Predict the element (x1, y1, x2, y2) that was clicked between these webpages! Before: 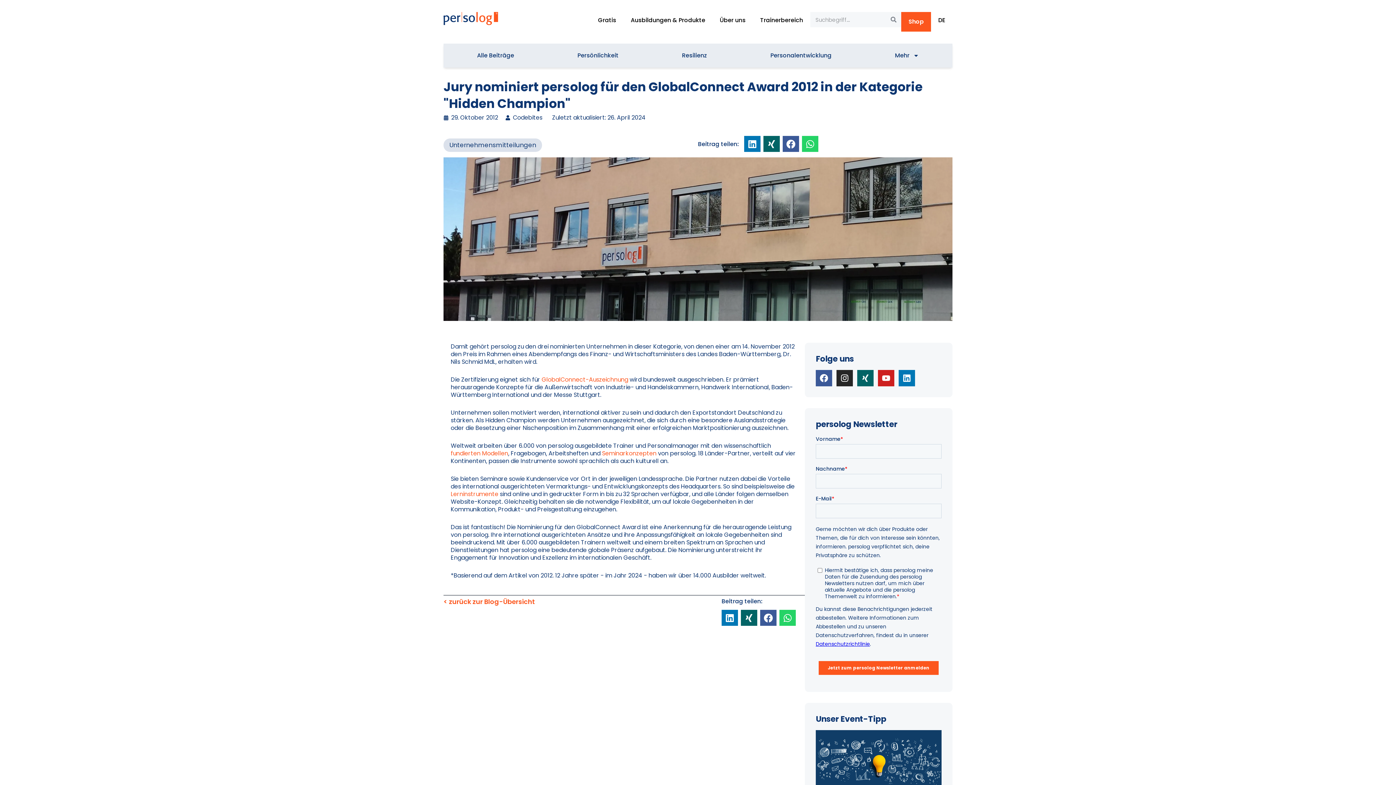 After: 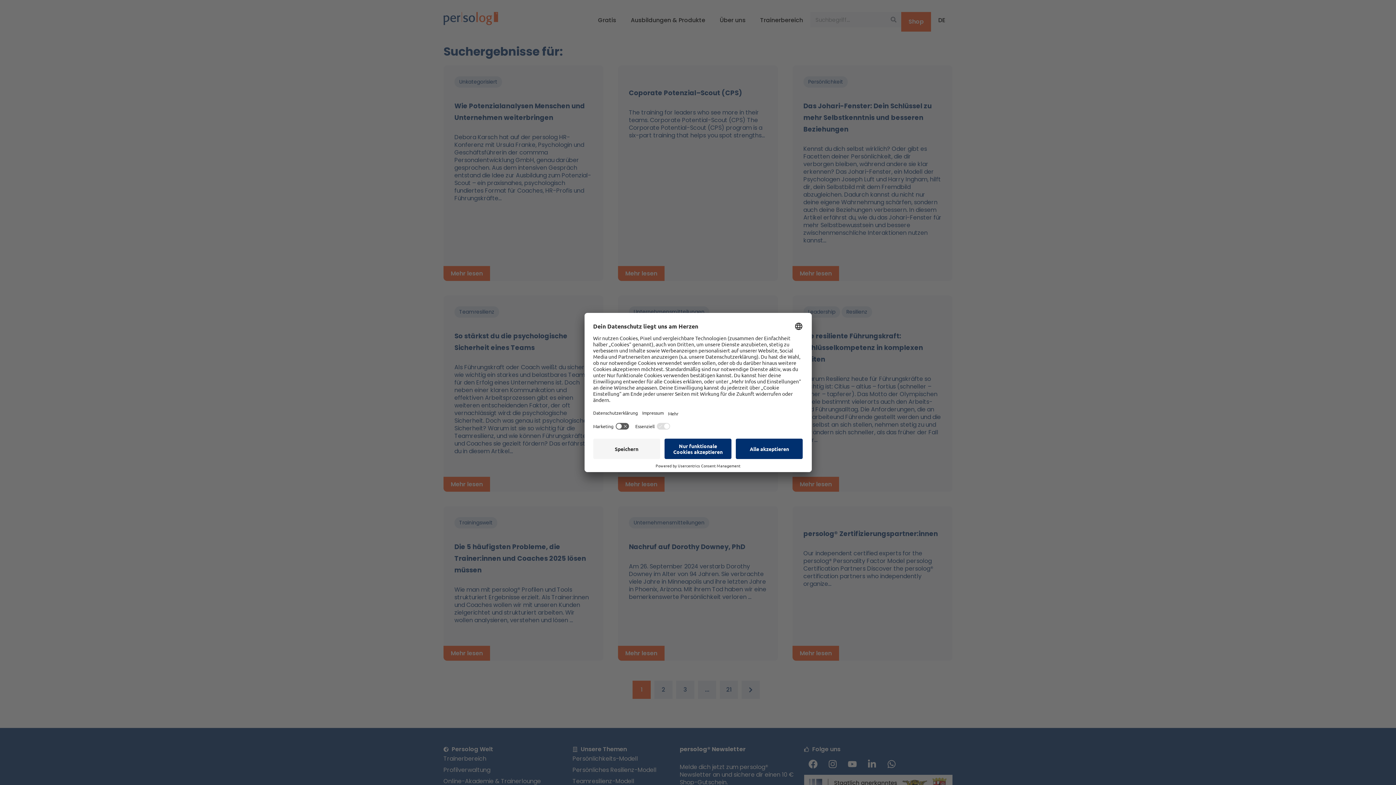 Action: bbox: (886, 12, 901, 27) label: Suche